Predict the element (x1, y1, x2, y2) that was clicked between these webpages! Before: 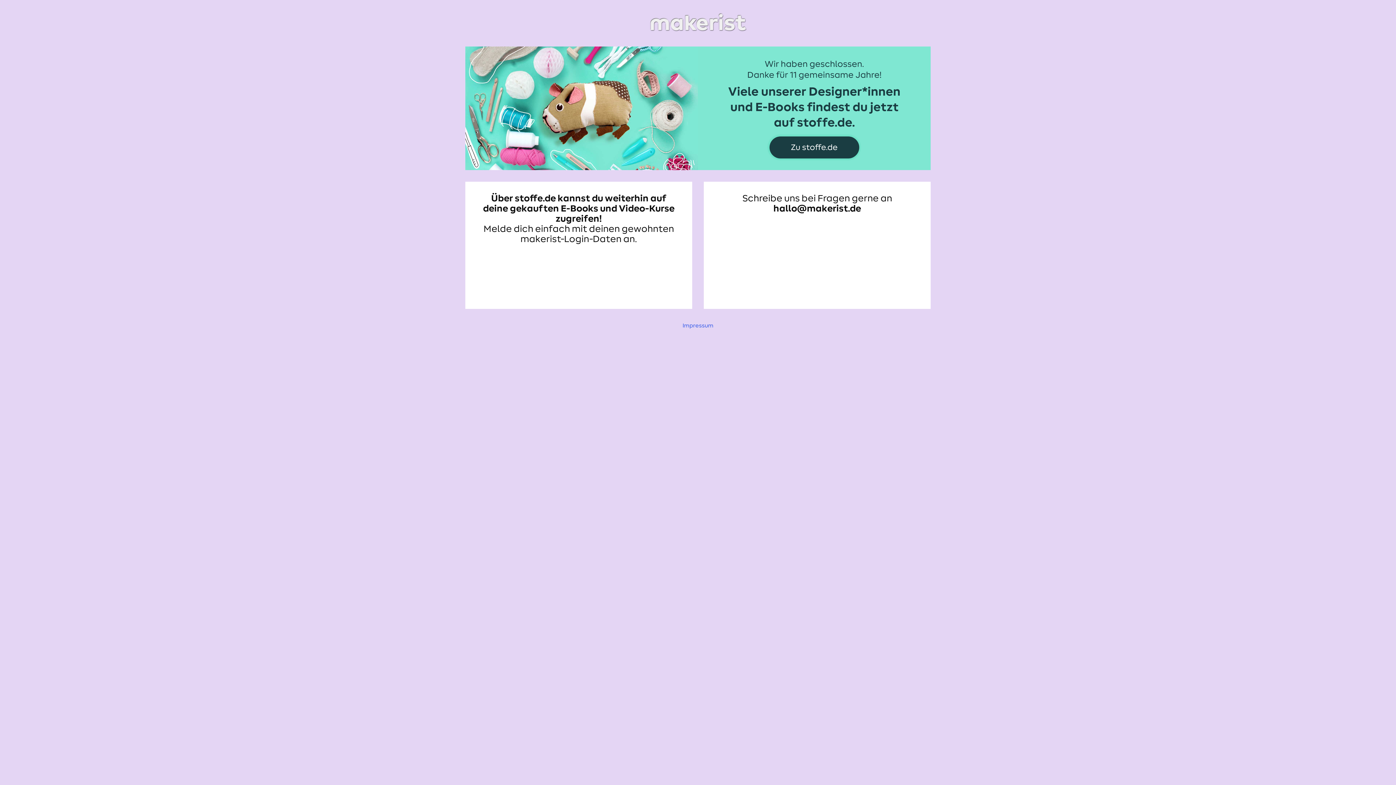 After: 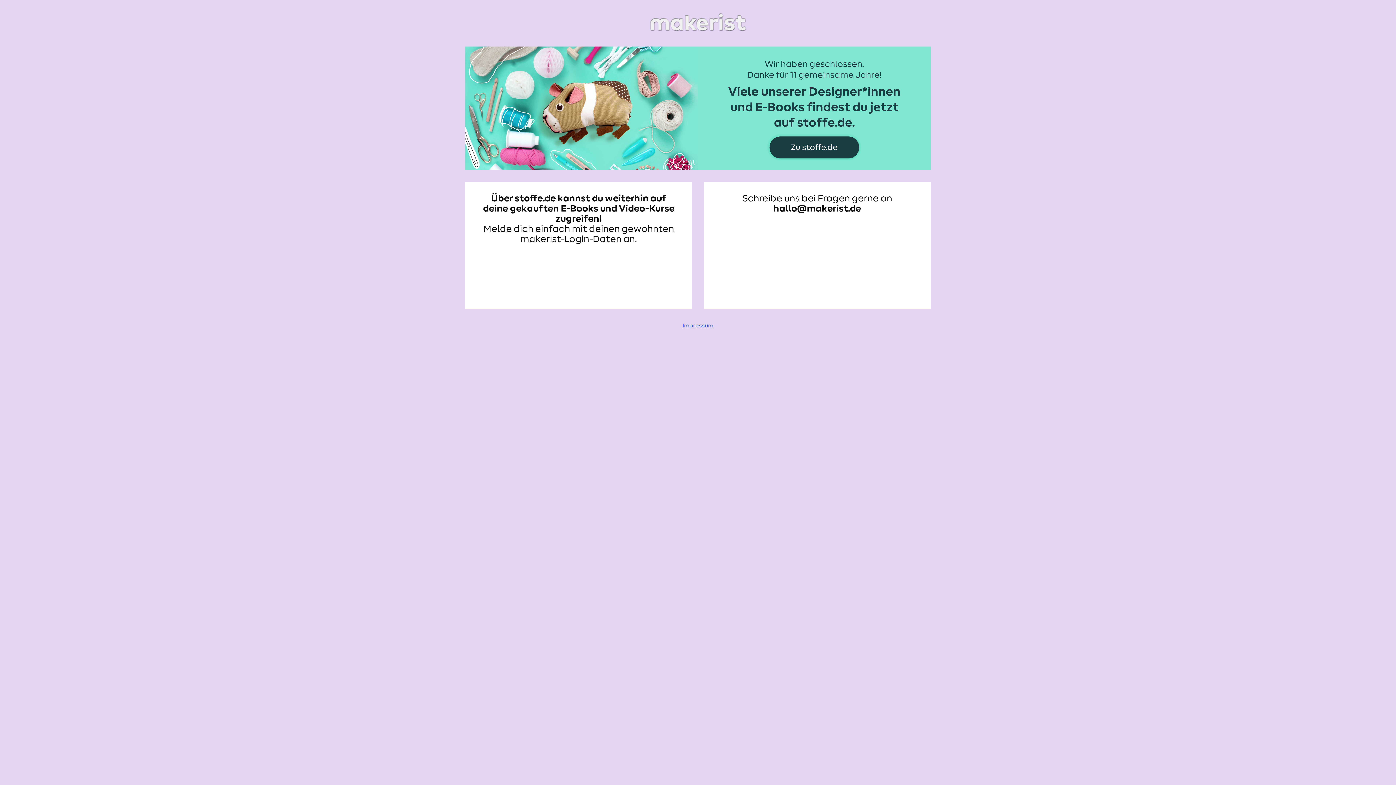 Action: bbox: (465, 11, 930, 34)